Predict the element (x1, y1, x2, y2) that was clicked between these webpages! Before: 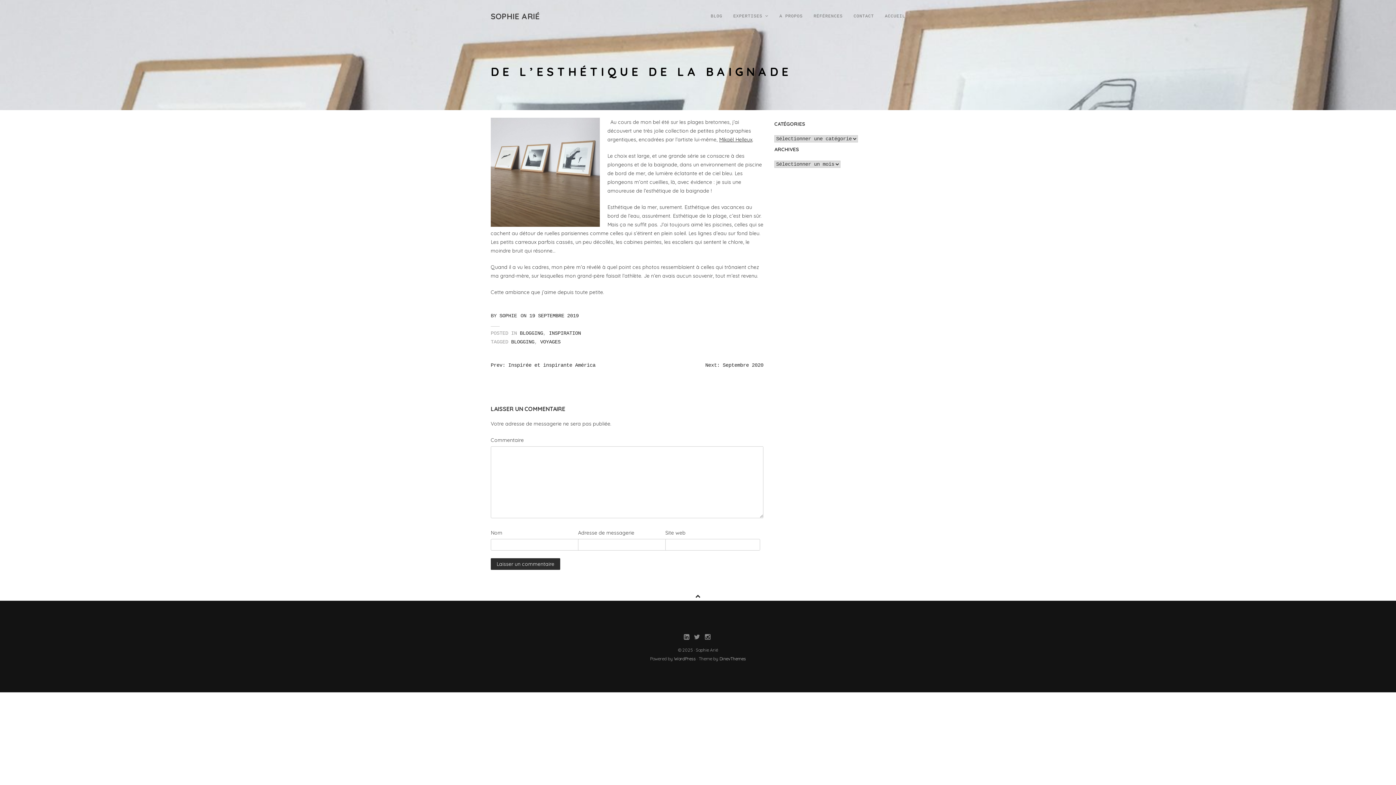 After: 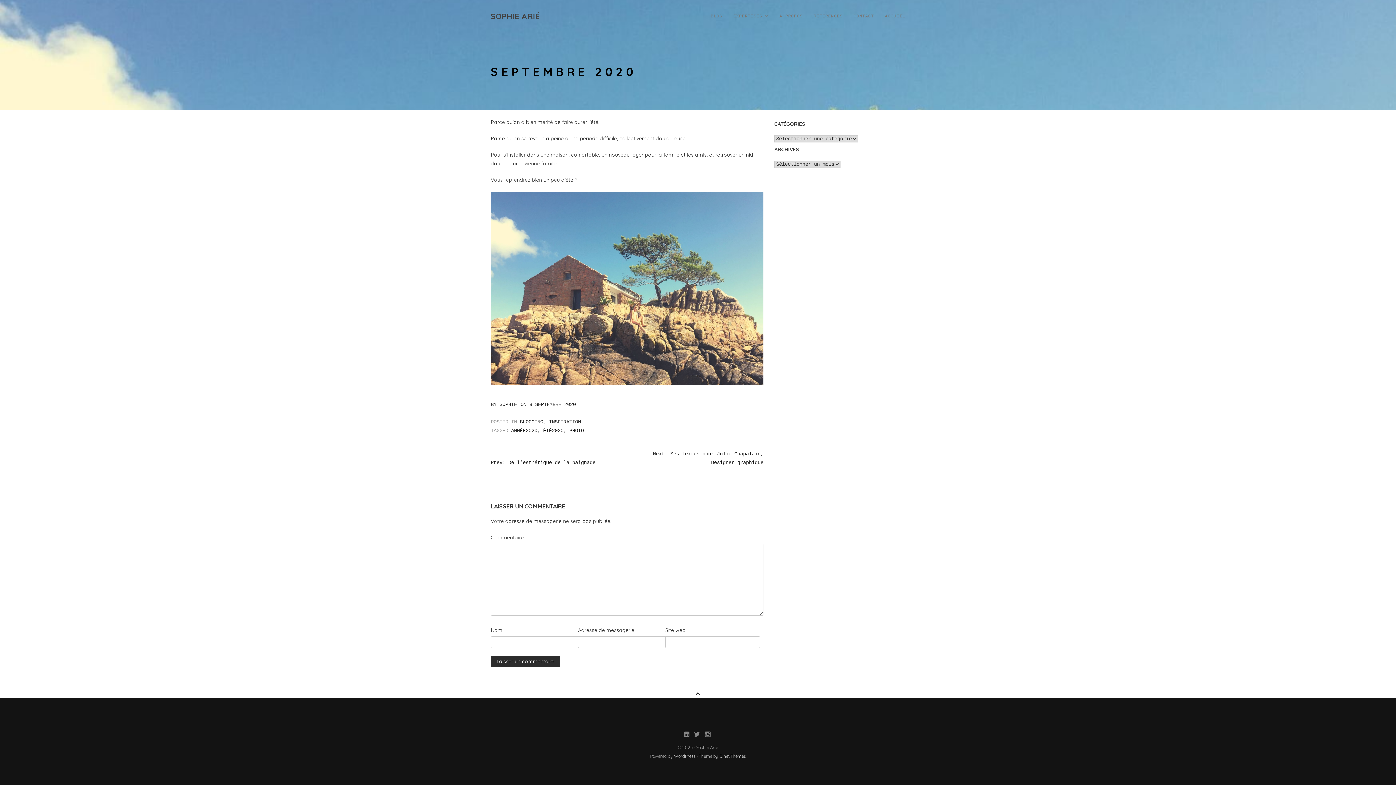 Action: label: Next: Septembre 2020 bbox: (705, 362, 763, 368)